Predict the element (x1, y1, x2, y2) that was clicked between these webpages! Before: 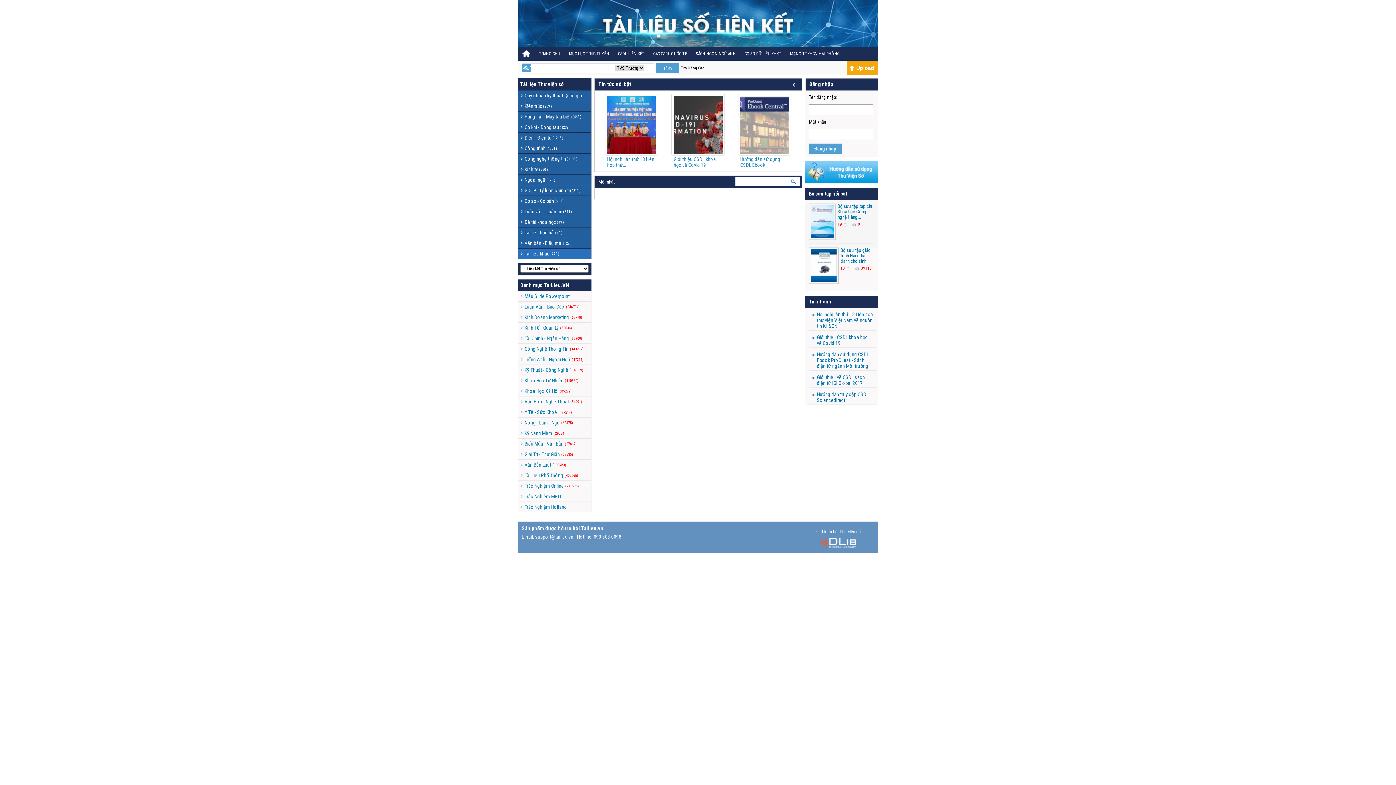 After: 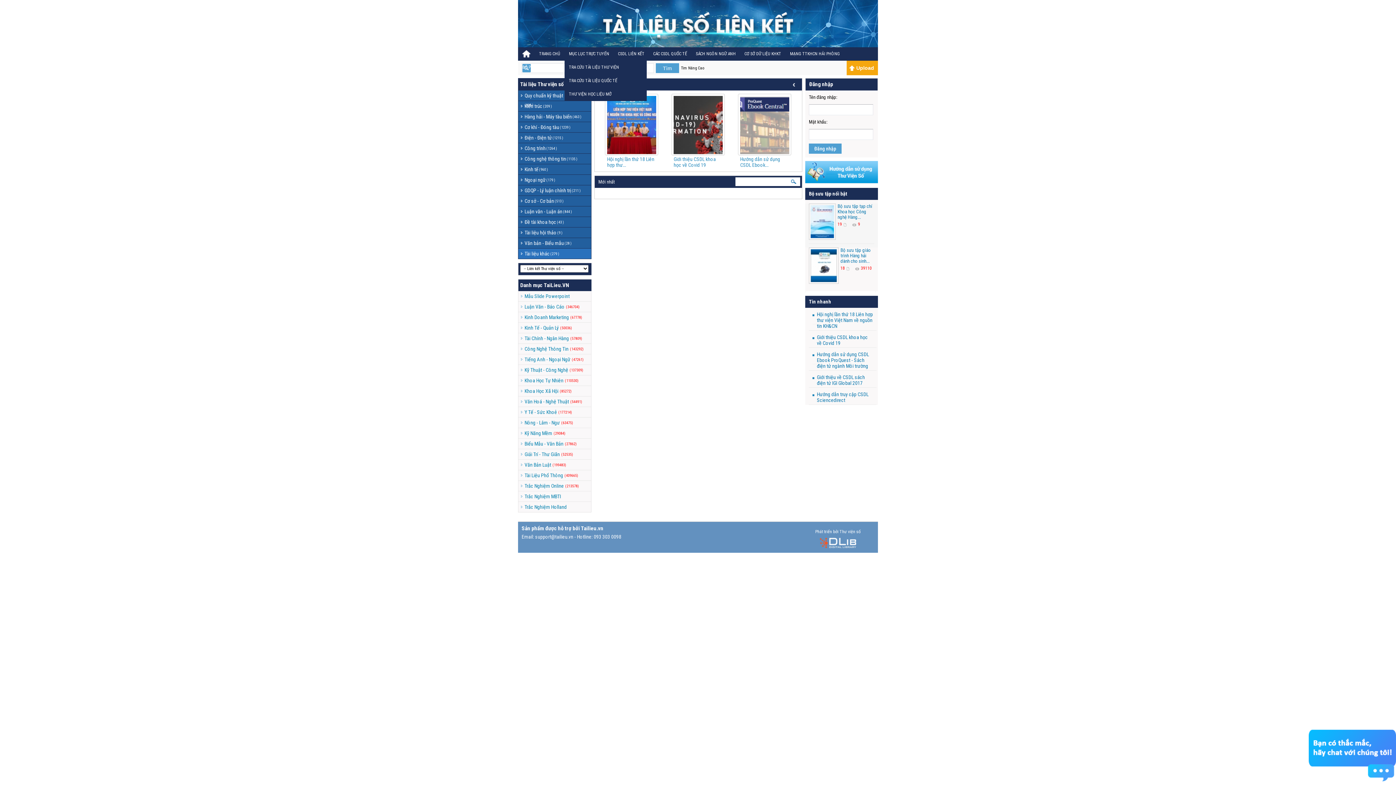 Action: bbox: (564, 47, 613, 60) label: MỤC LỤC TRỰC TUYẾN